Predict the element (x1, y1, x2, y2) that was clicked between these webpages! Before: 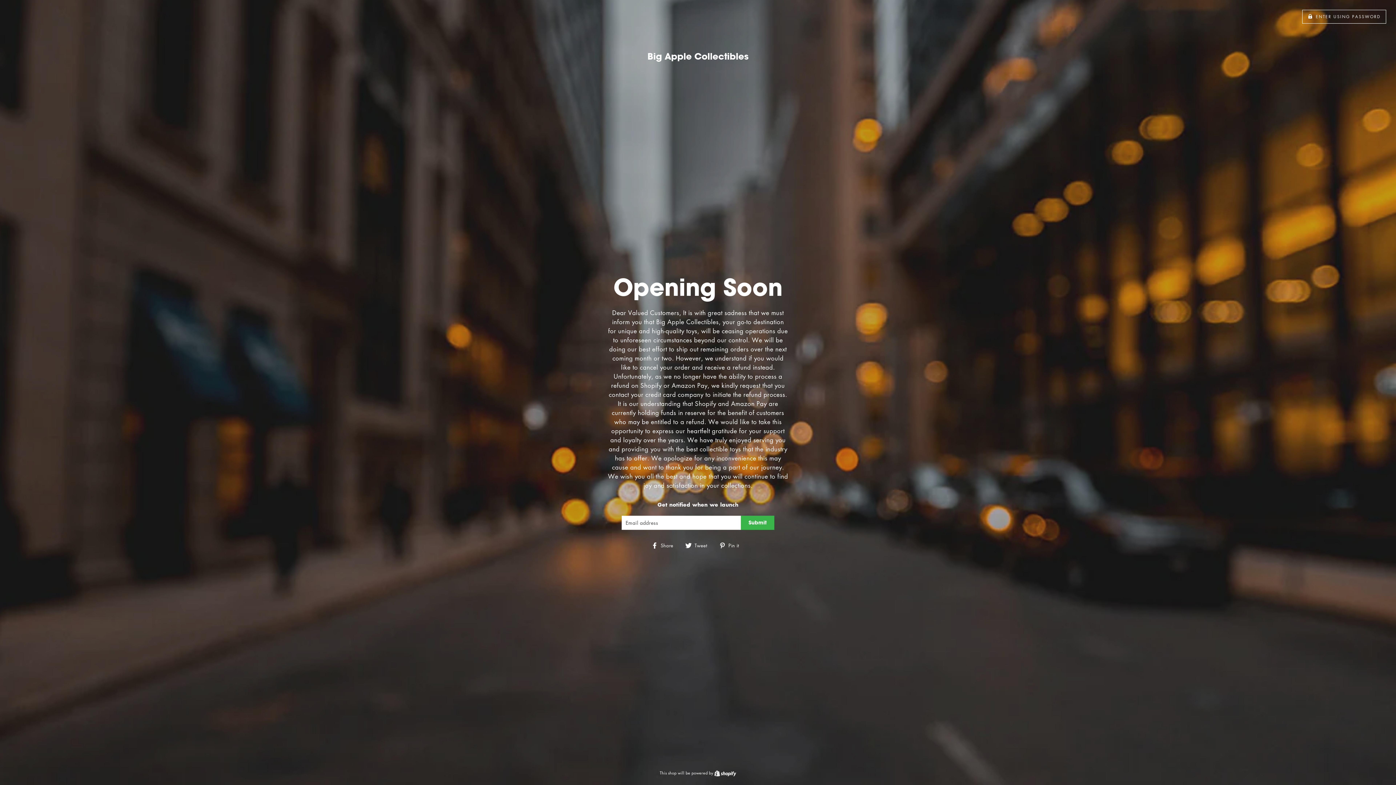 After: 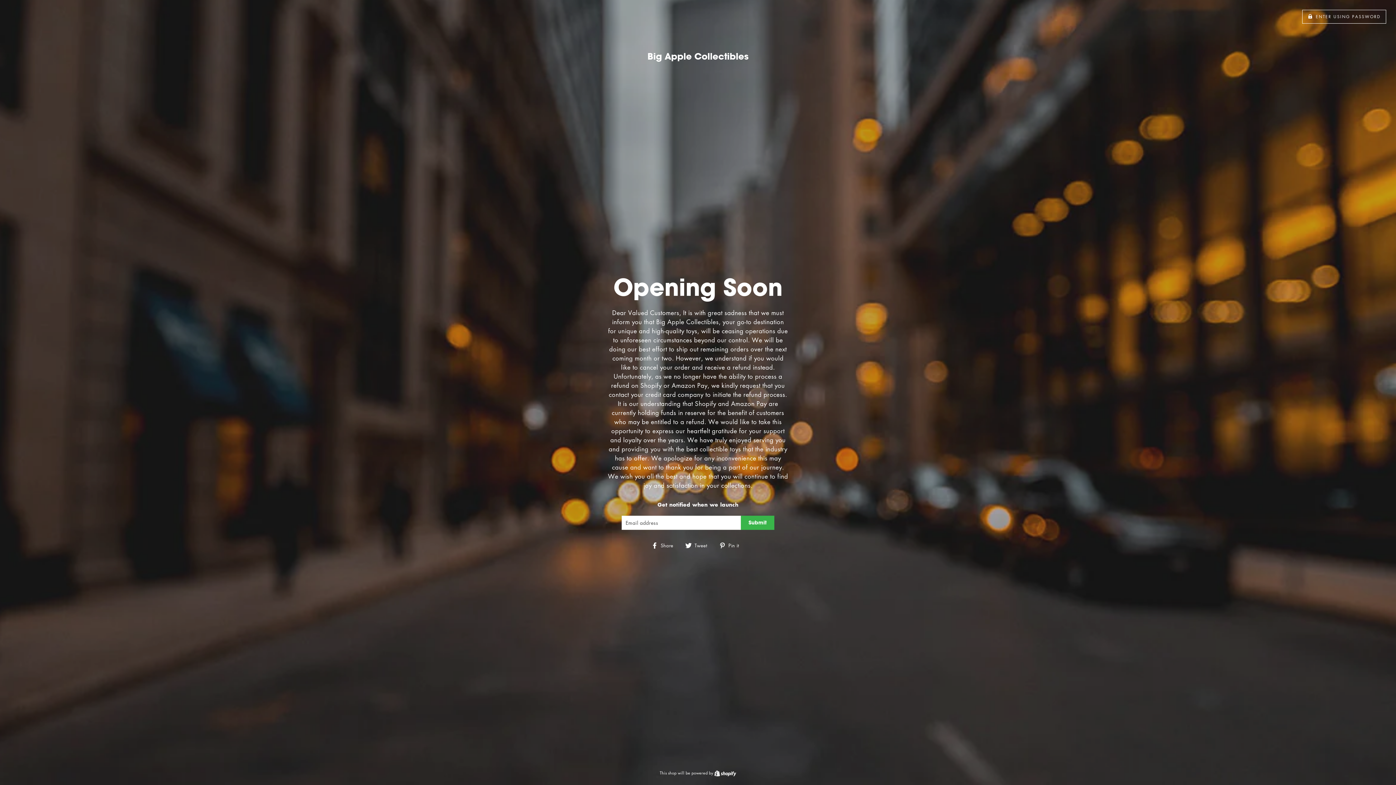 Action: bbox: (685, 541, 712, 549) label:  Tweet
Tweet on Twitter